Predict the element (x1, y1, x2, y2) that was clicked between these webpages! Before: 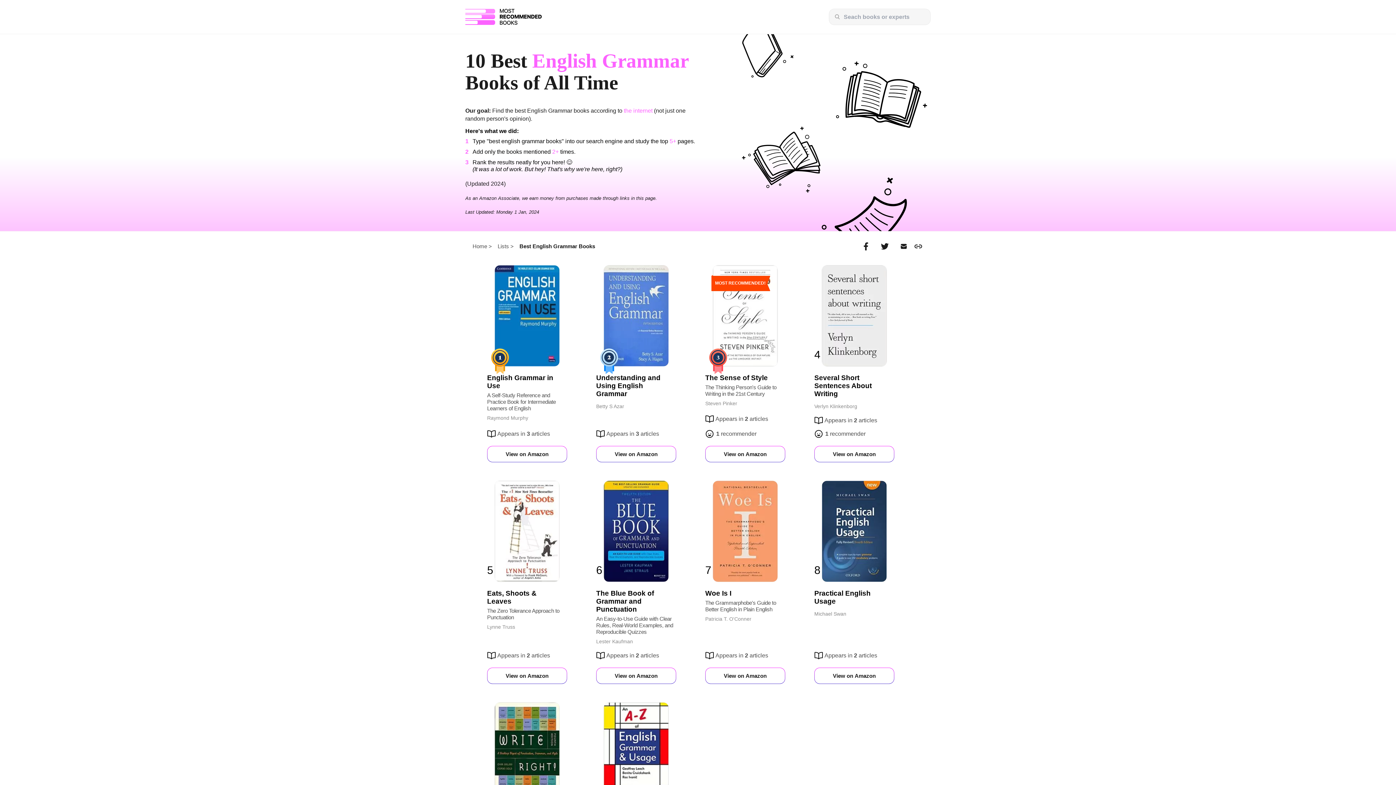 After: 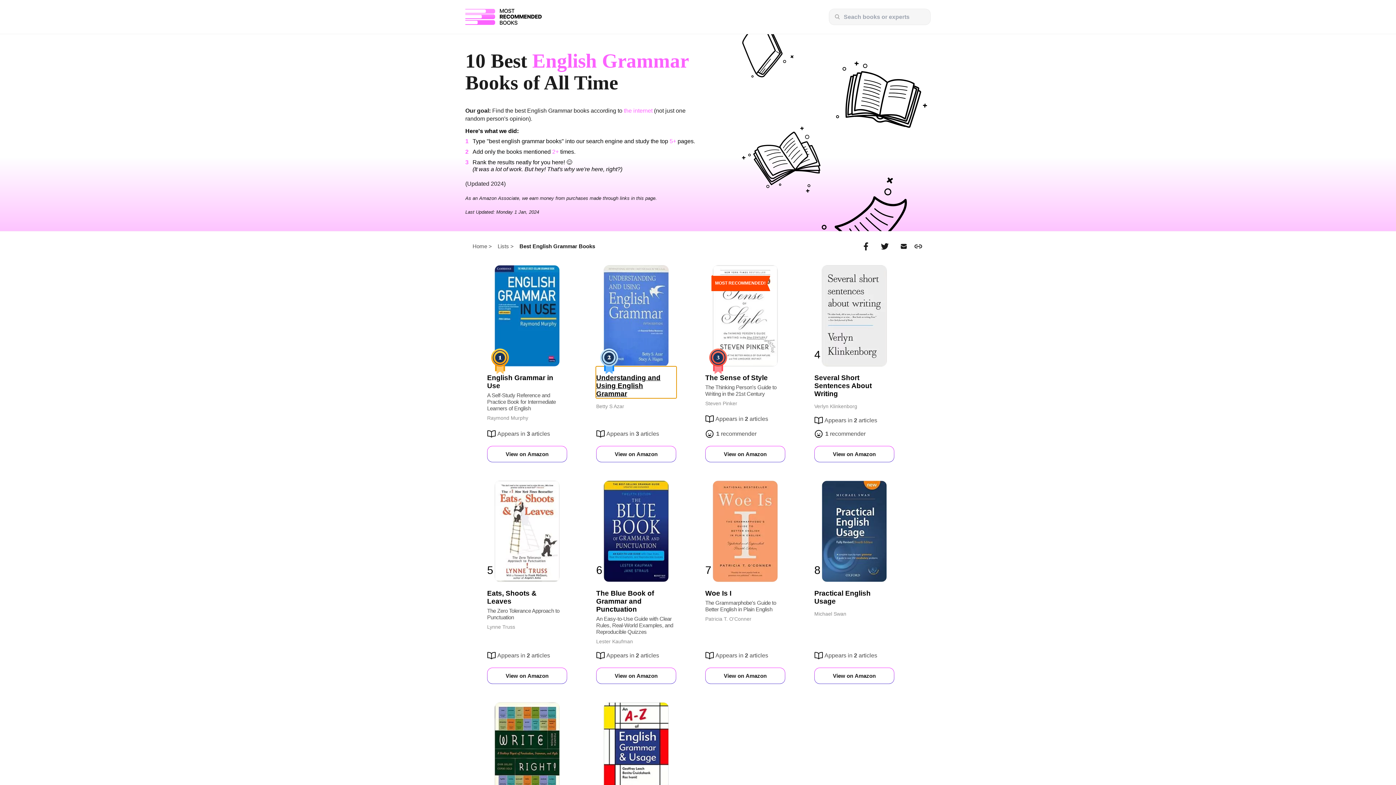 Action: label: Understanding and Using English Grammar bbox: (596, 366, 676, 398)